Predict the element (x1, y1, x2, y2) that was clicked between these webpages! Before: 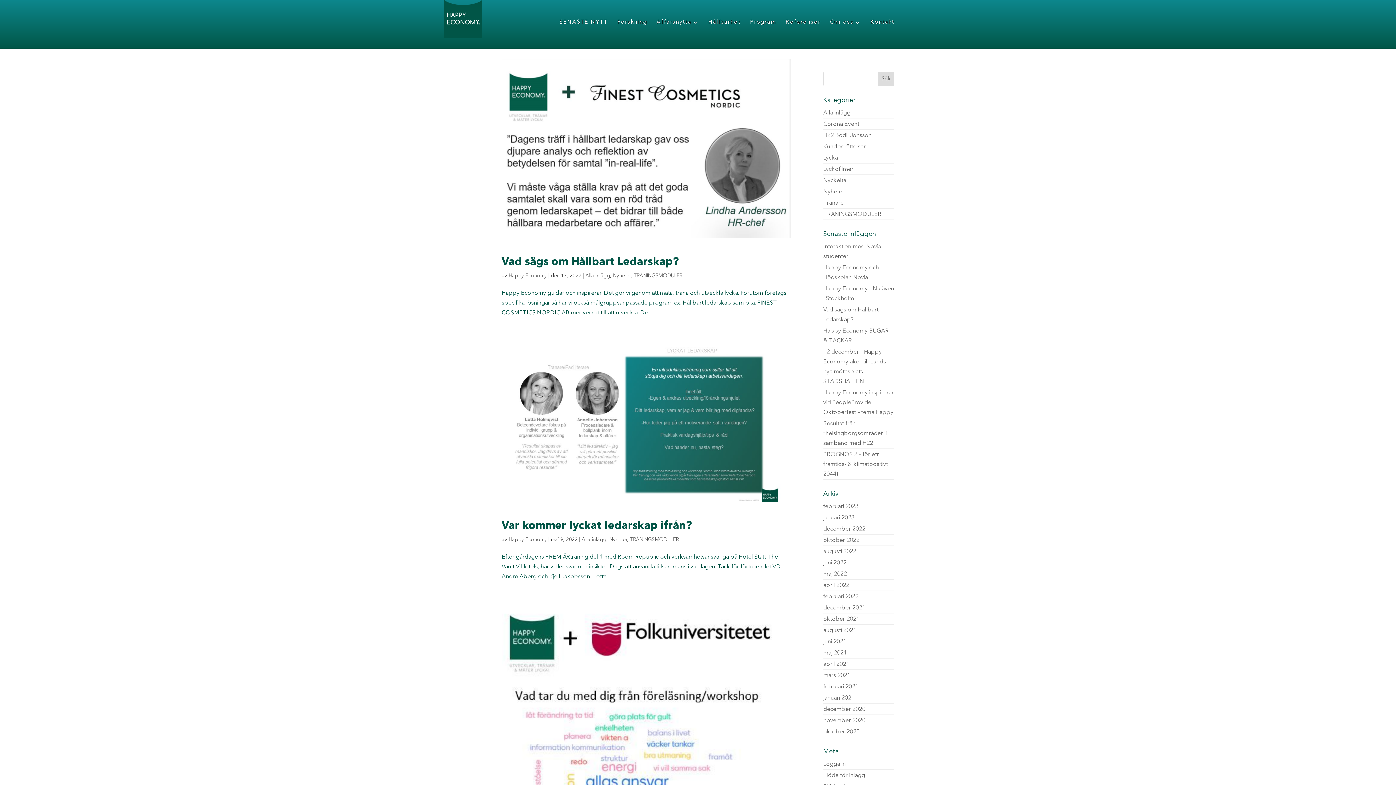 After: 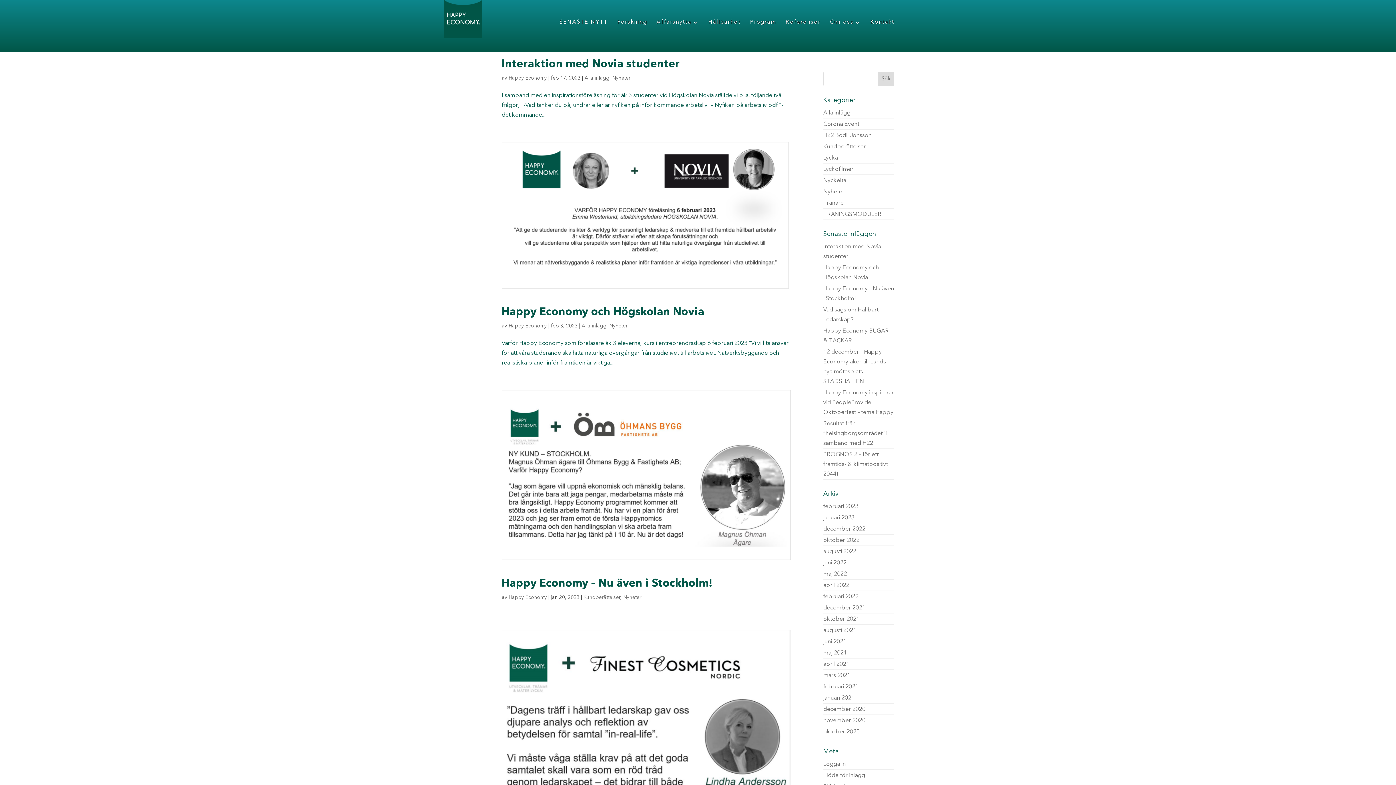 Action: bbox: (508, 537, 546, 542) label: Happy Economy